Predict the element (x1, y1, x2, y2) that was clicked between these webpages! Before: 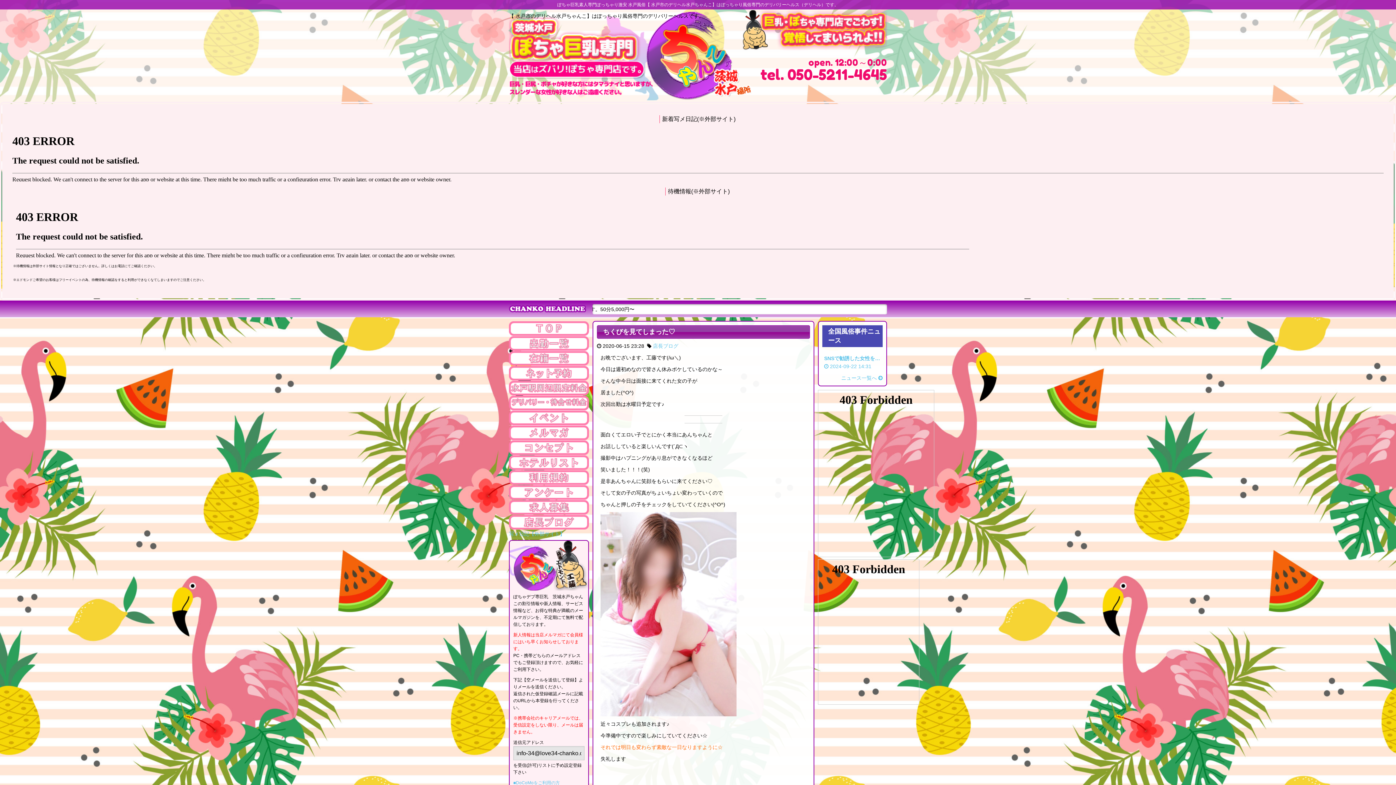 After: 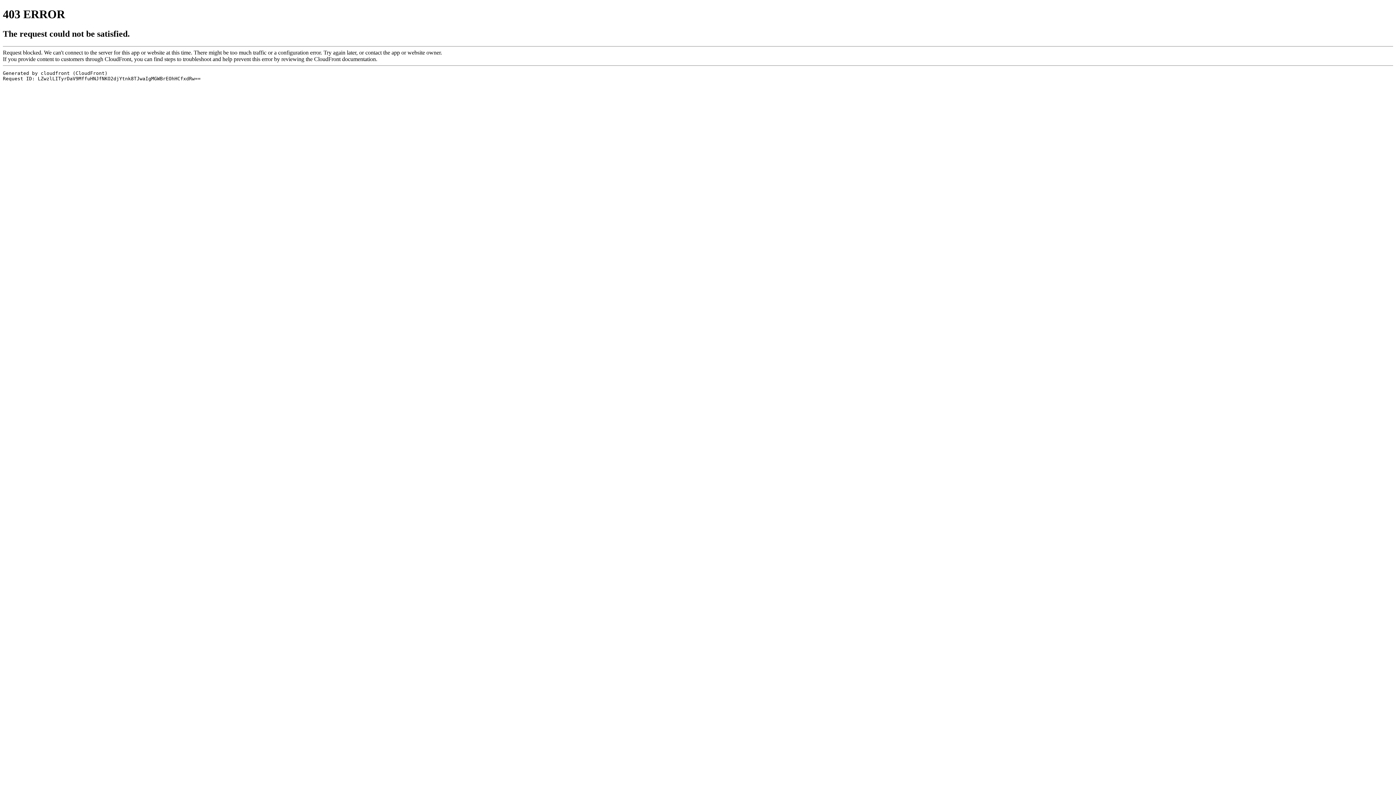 Action: label: 写メ日記【外部サイト】 bbox: (509, 530, 589, 538)